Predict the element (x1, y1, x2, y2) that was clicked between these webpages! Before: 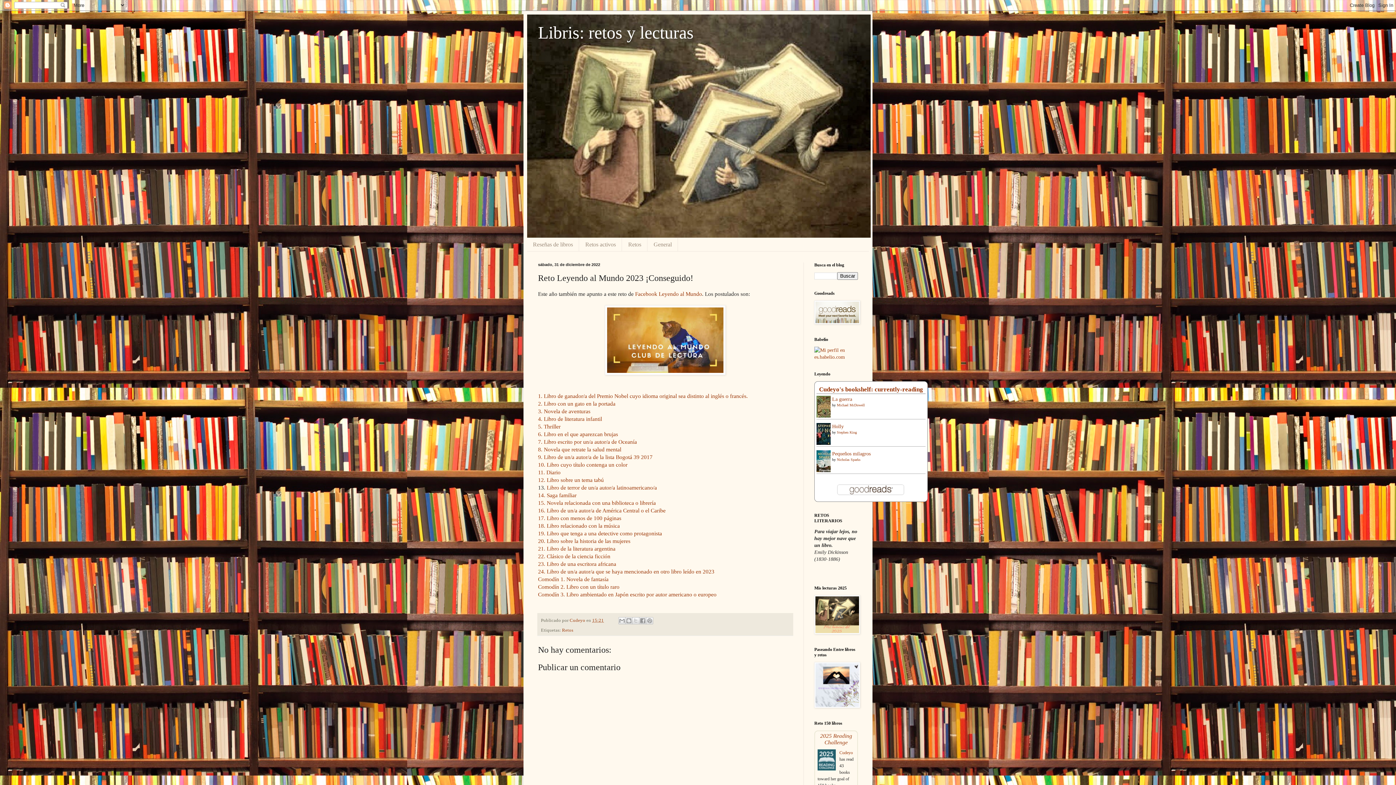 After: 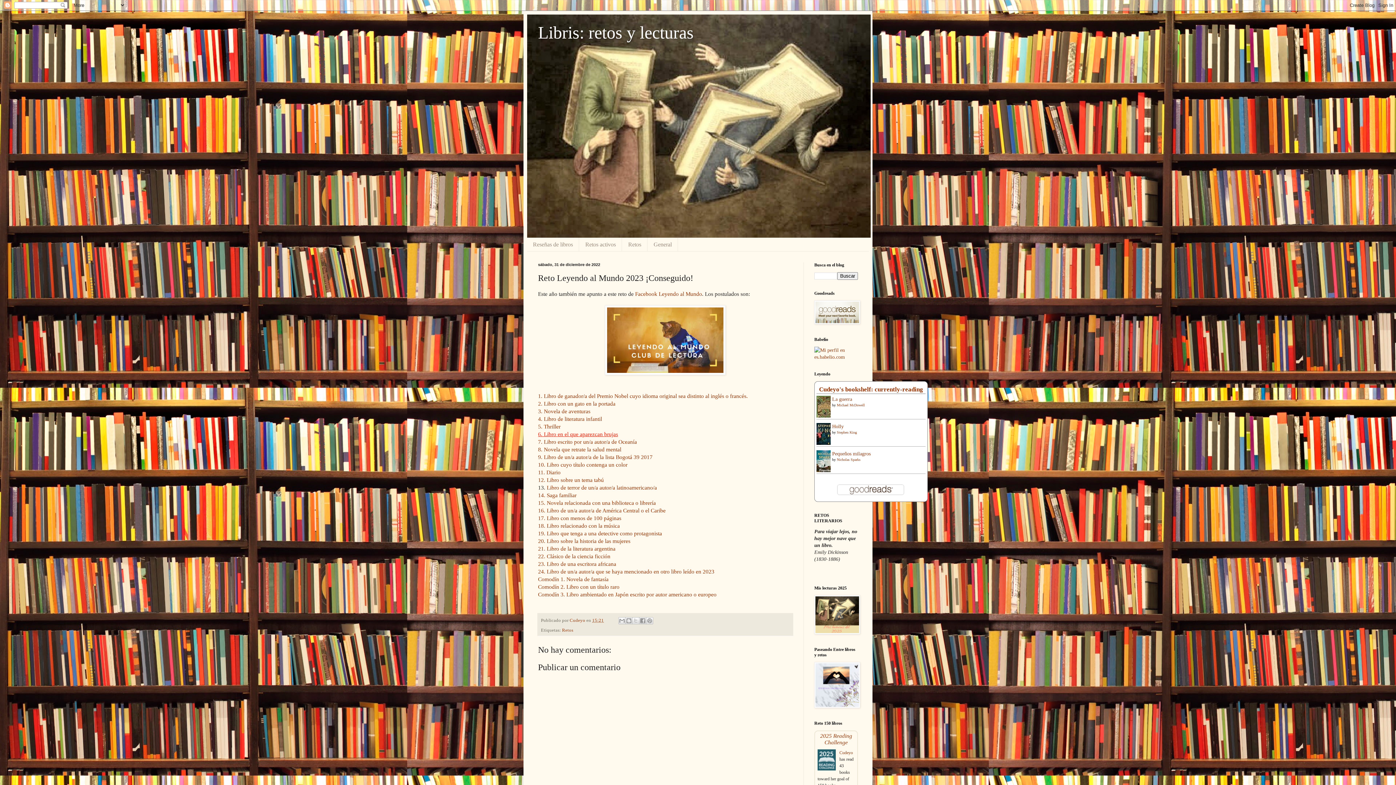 Action: bbox: (538, 431, 618, 437) label: 6. Libro en el que aparezcan brujas